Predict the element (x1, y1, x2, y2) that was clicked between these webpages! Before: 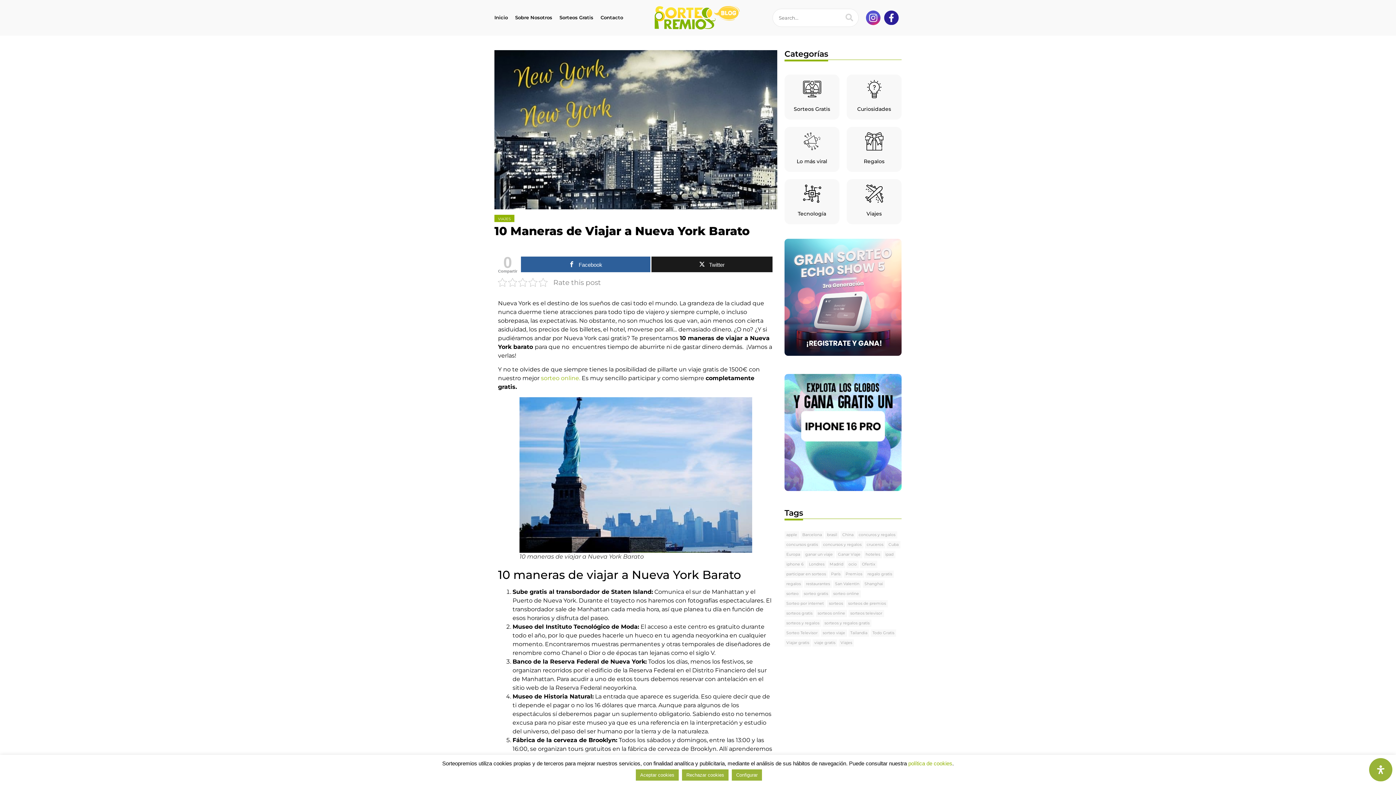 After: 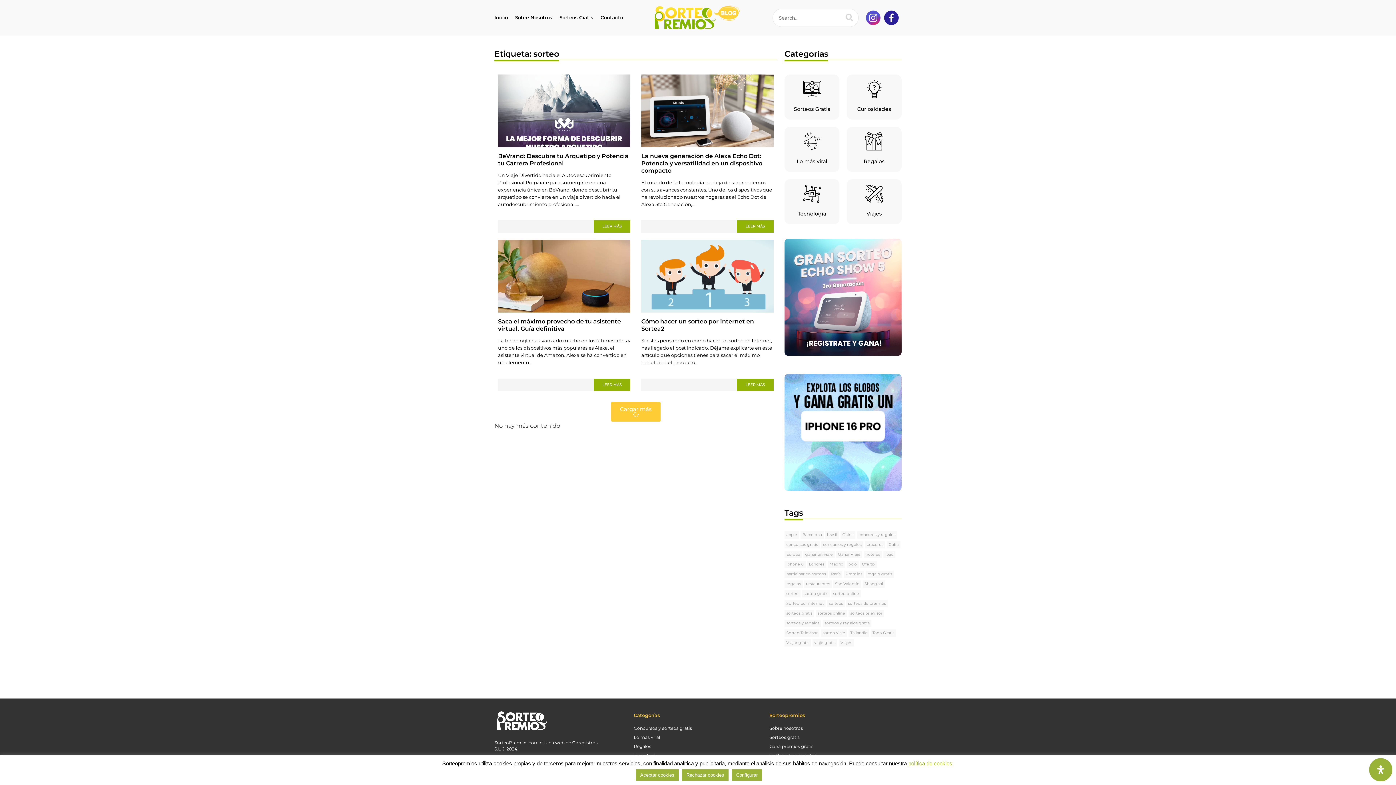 Action: label: sorteo (11 elementos) bbox: (784, 590, 800, 597)